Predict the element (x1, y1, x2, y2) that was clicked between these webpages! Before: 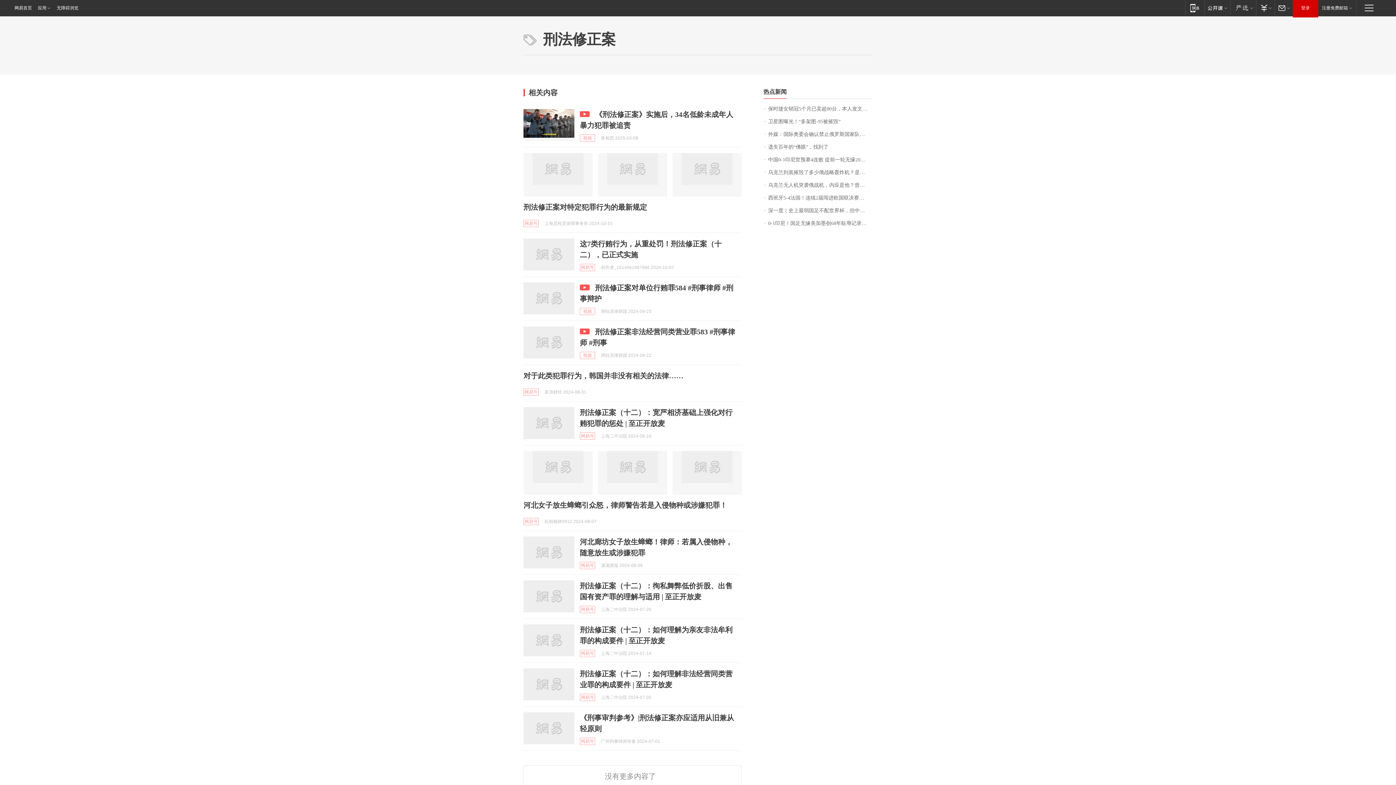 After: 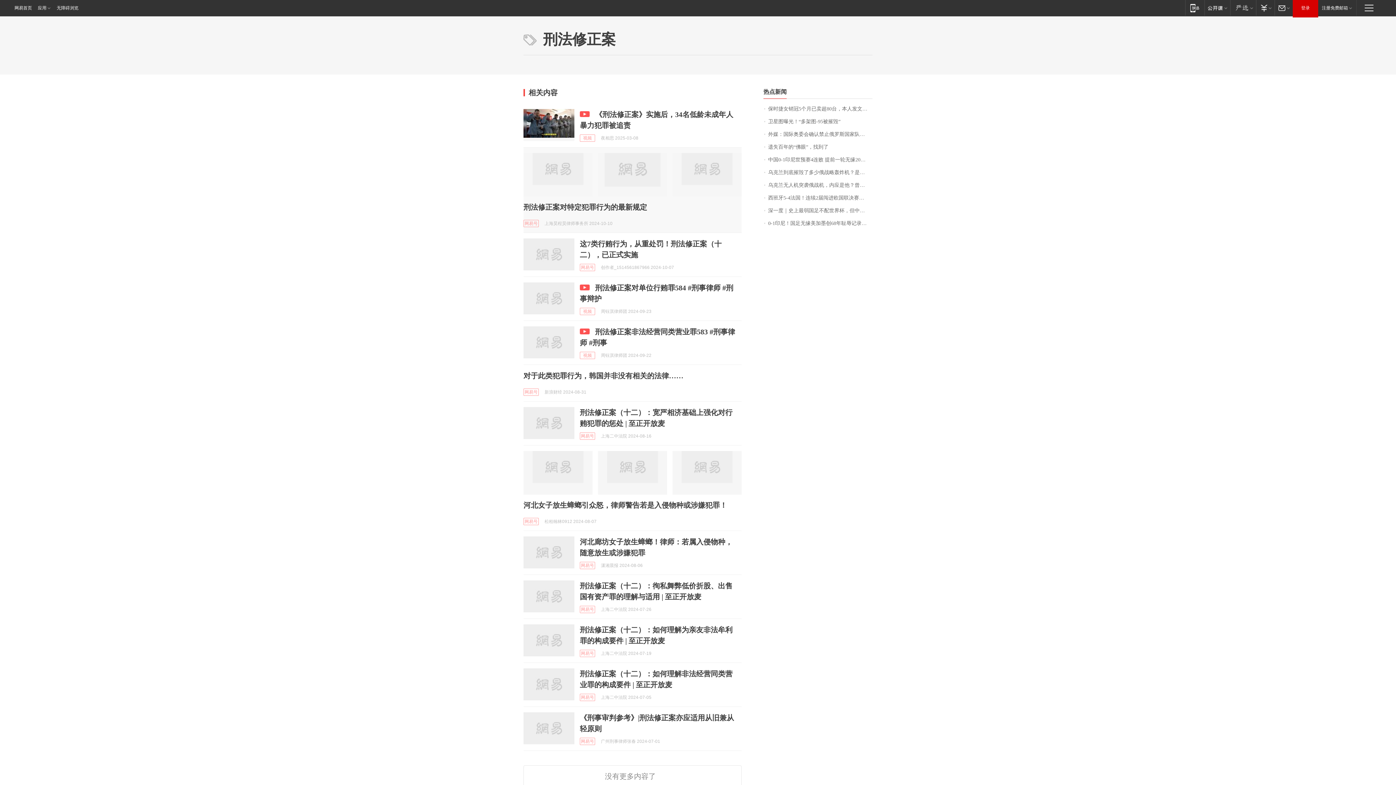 Action: bbox: (598, 153, 667, 196)